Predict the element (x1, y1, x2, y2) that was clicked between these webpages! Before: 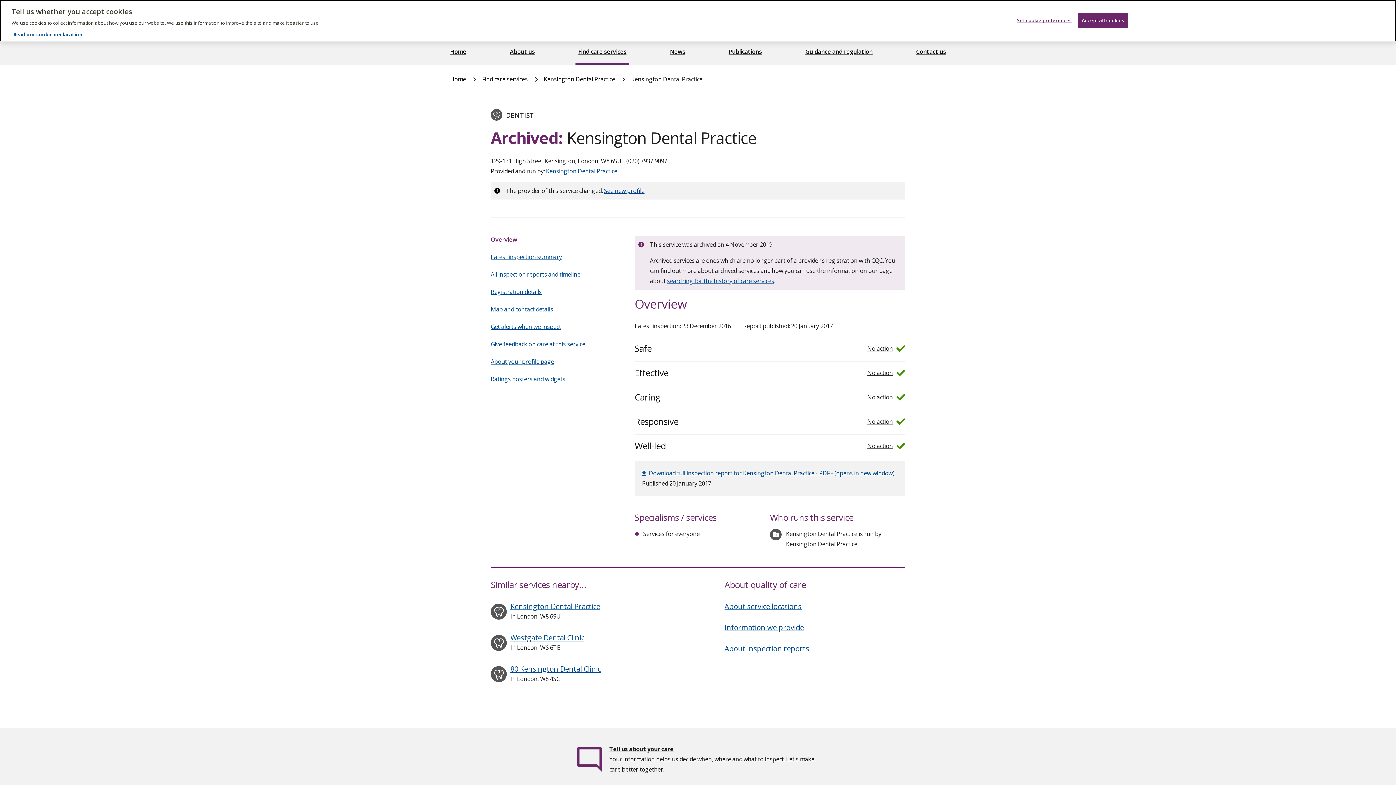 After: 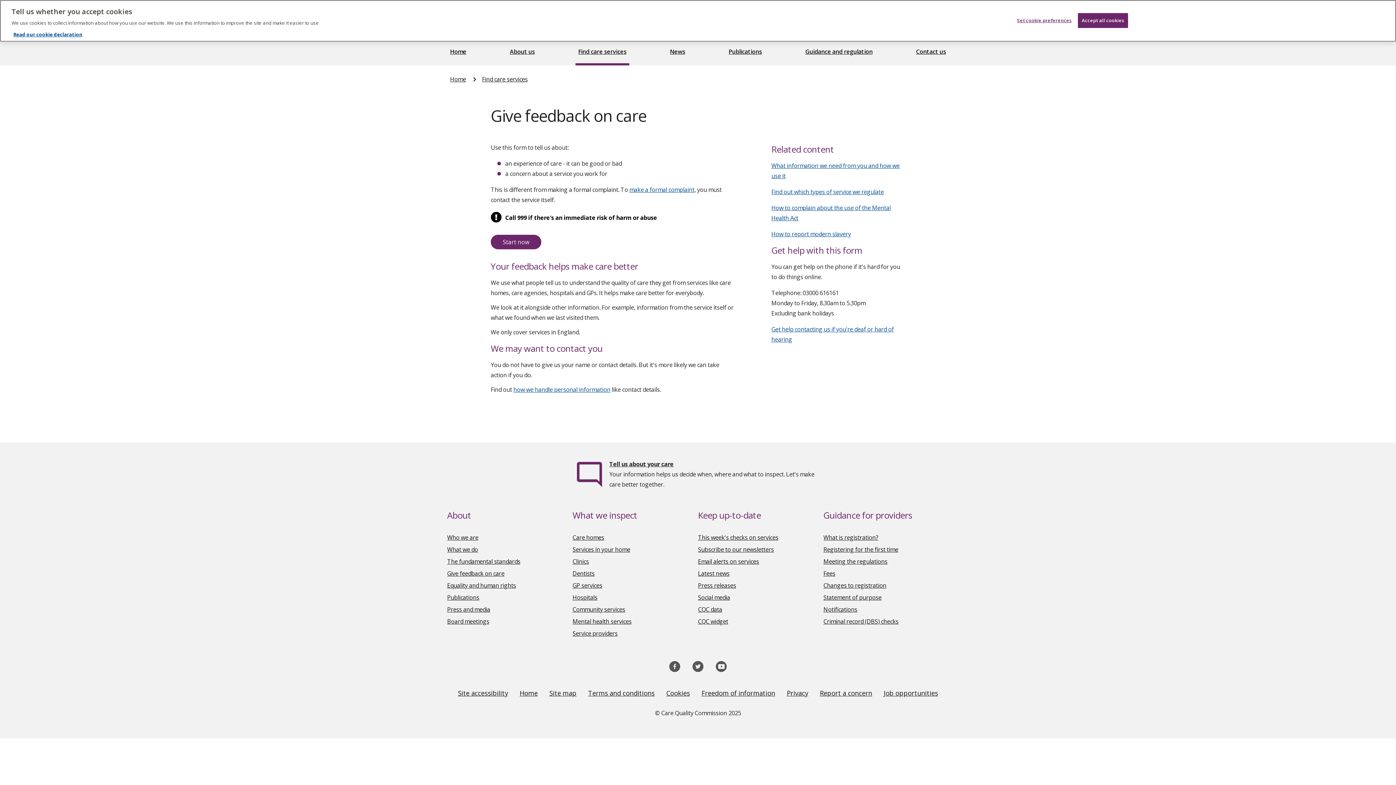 Action: bbox: (490, 340, 585, 348) label: Give feedback on care at this service